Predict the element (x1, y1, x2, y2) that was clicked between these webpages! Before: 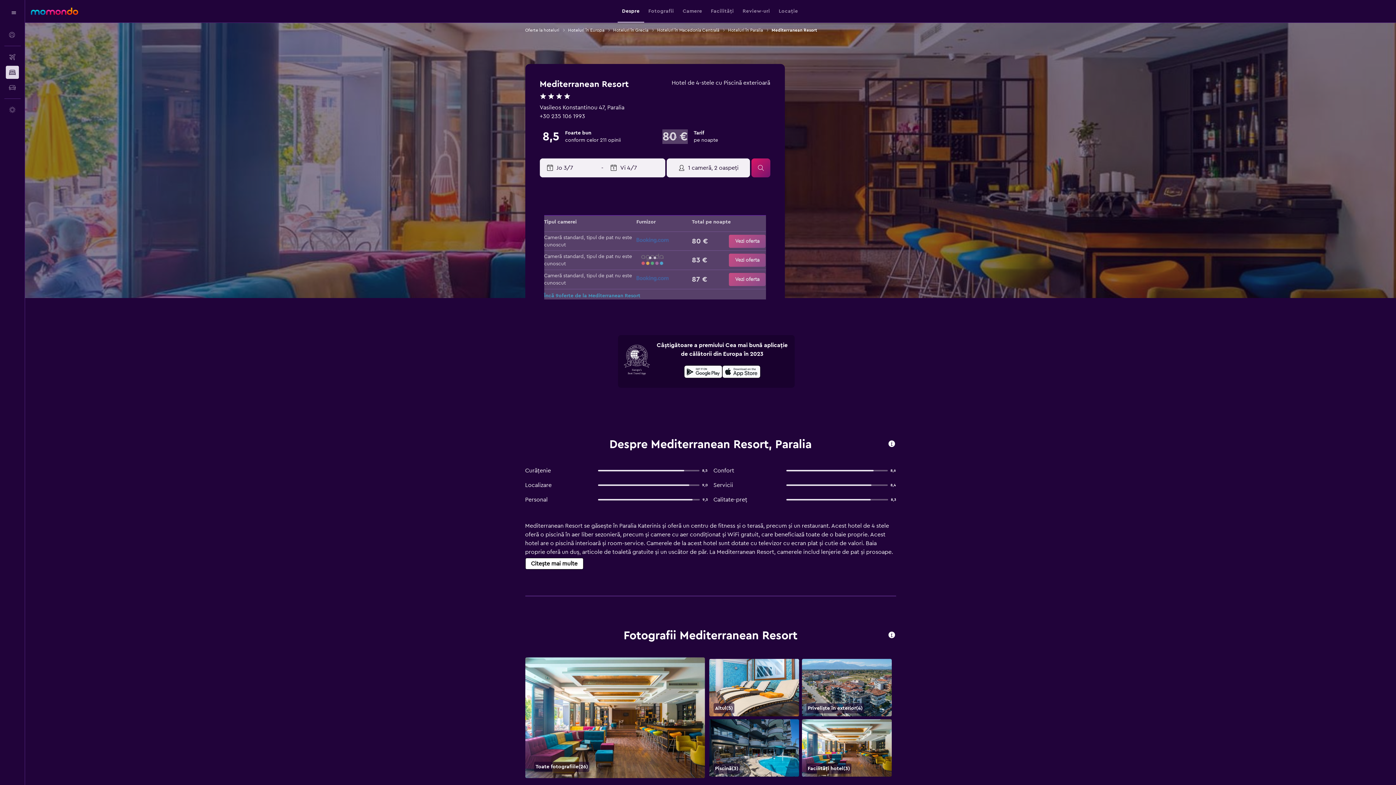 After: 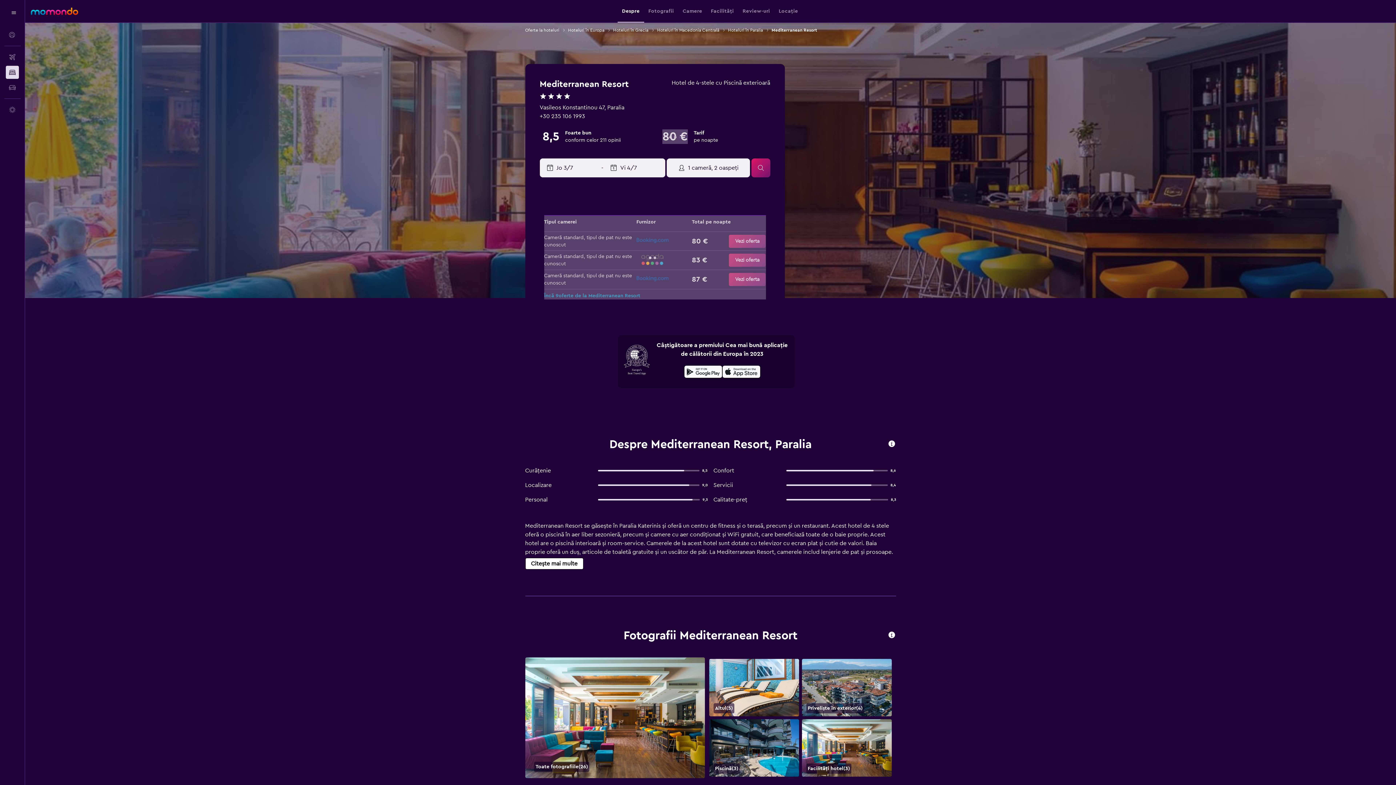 Action: bbox: (722, 363, 760, 382) label: Descarc-o din App Store